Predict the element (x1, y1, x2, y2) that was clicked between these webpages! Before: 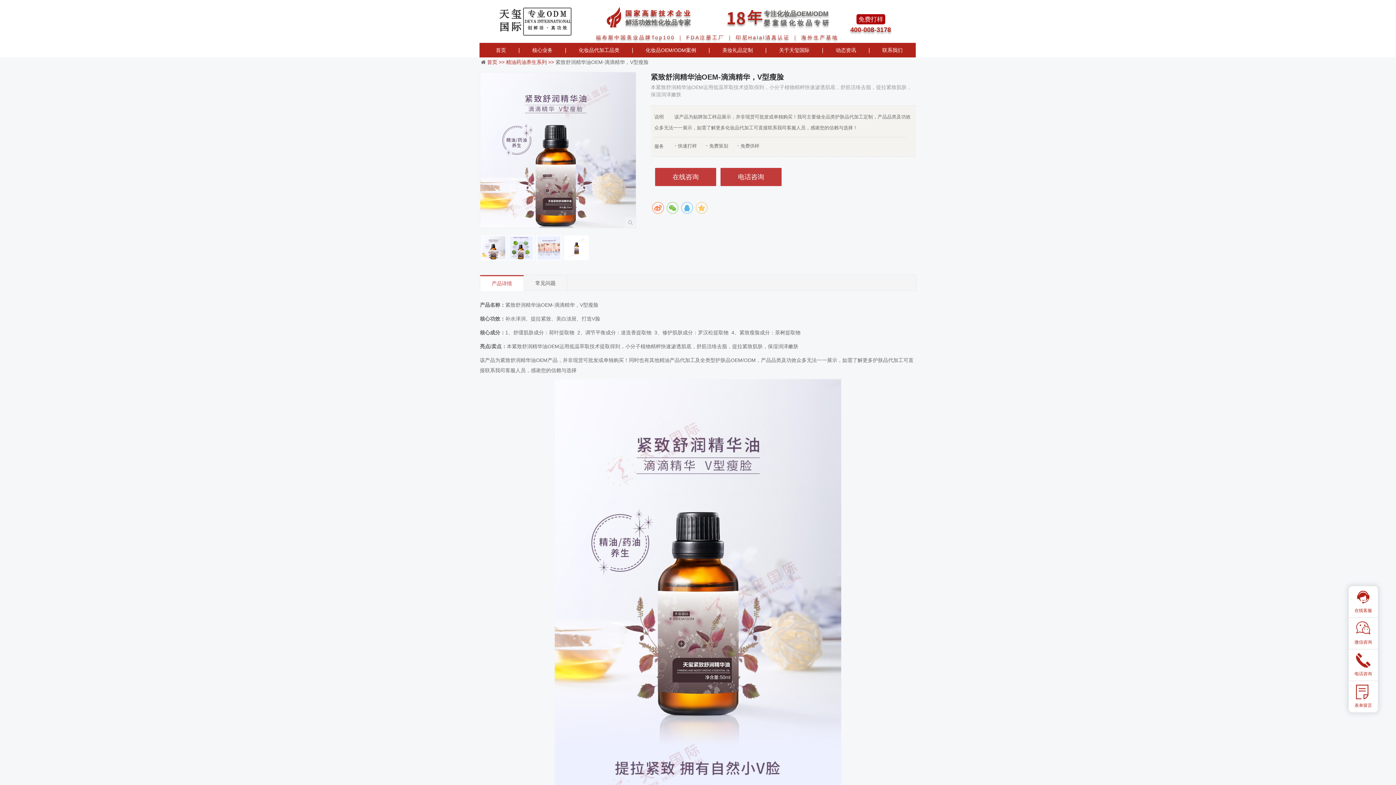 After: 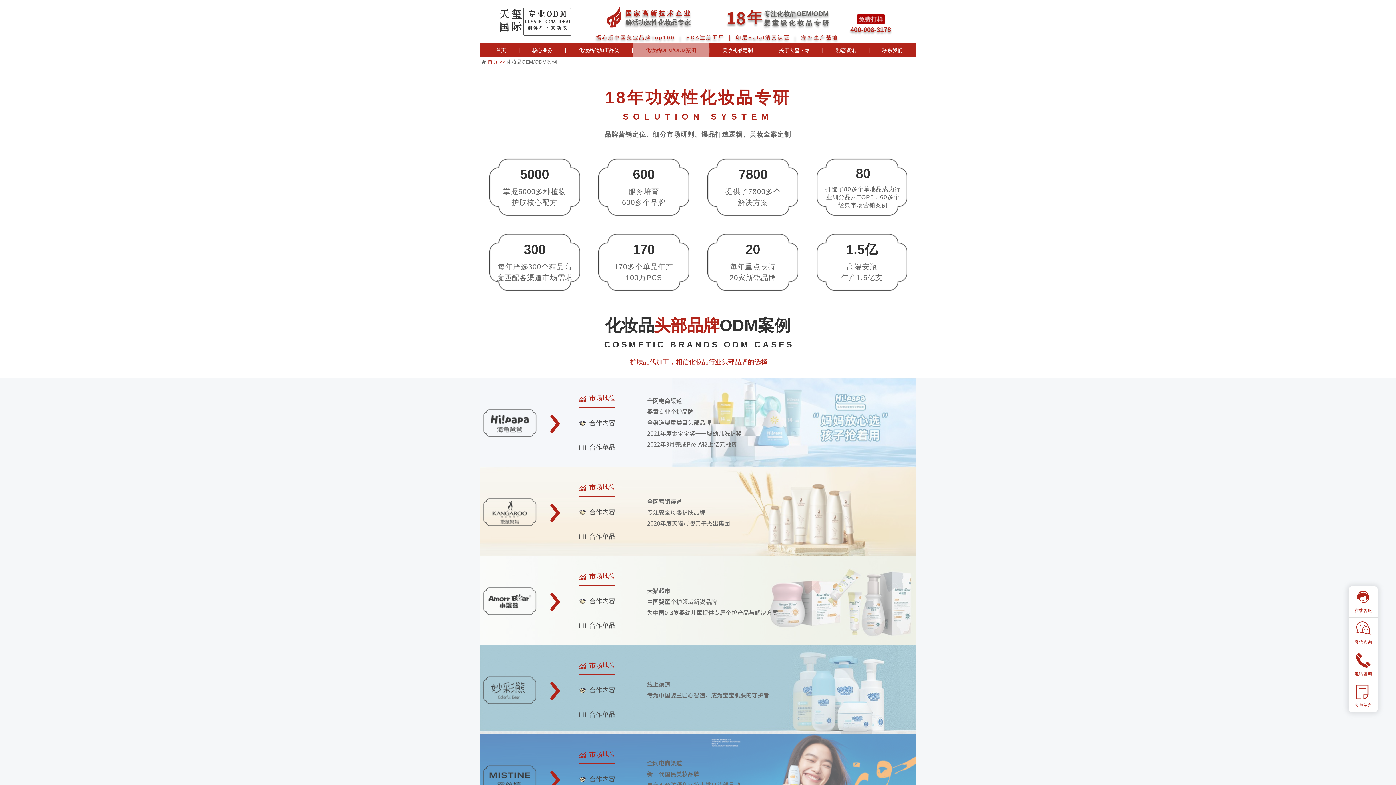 Action: label: 化妆品OEM/ODM案例 bbox: (632, 42, 709, 57)